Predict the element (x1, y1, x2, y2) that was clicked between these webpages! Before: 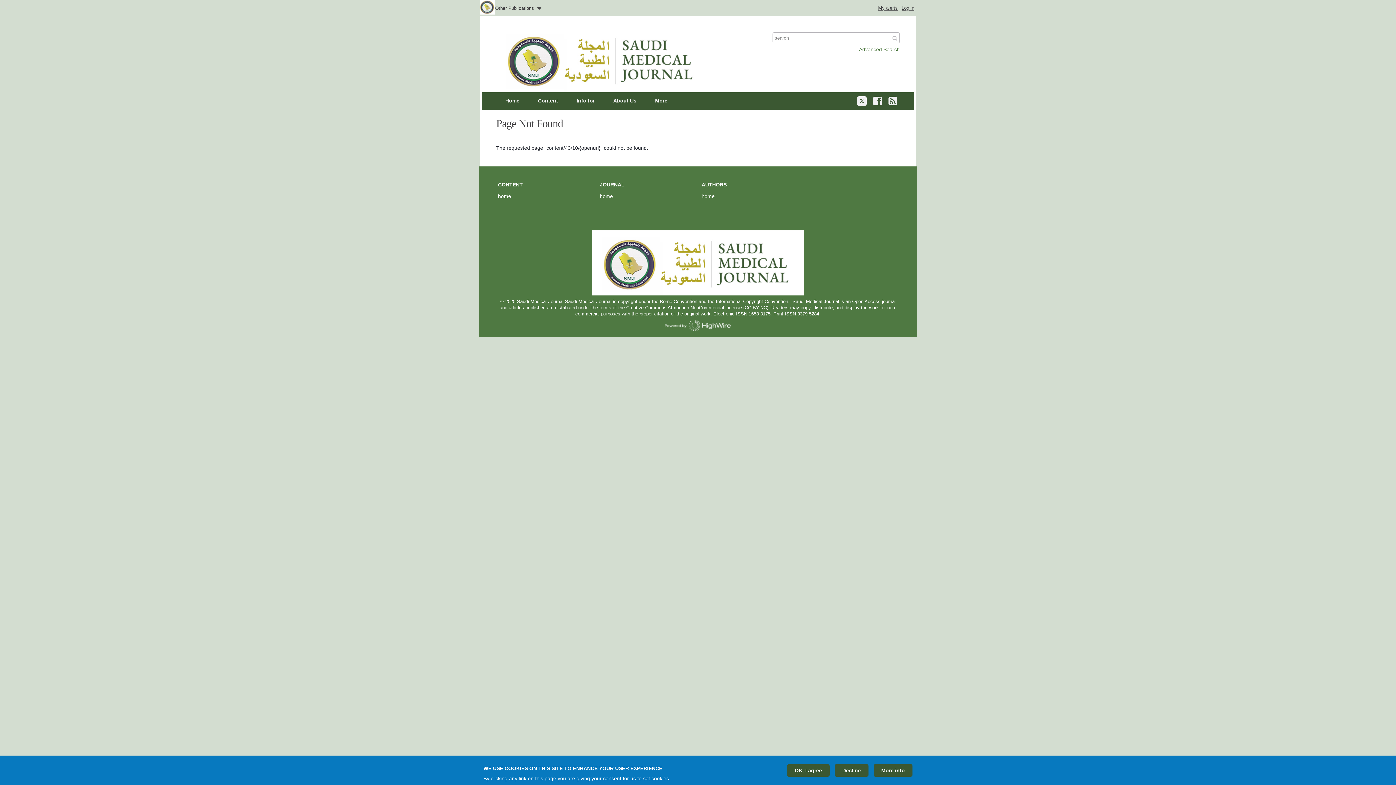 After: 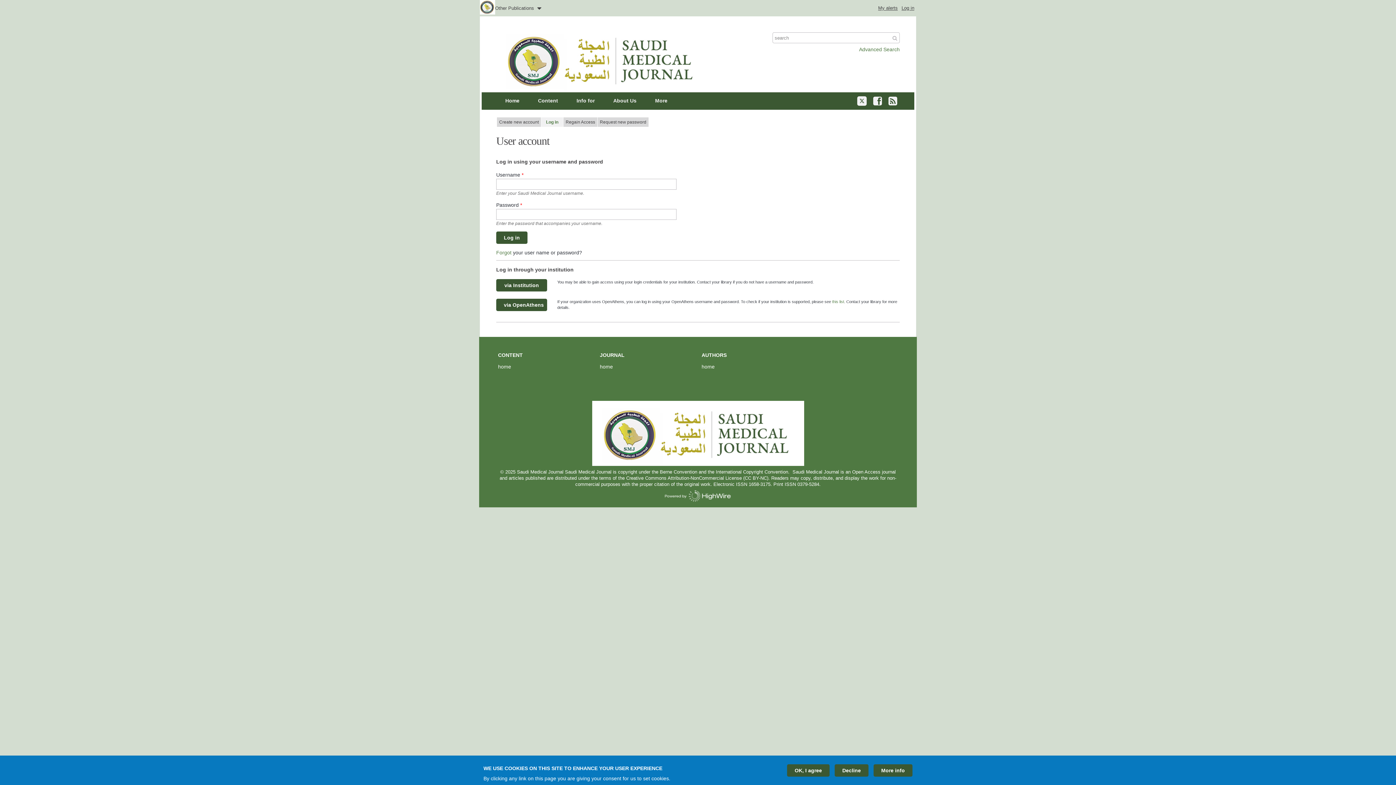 Action: bbox: (901, 5, 914, 10) label: Log in